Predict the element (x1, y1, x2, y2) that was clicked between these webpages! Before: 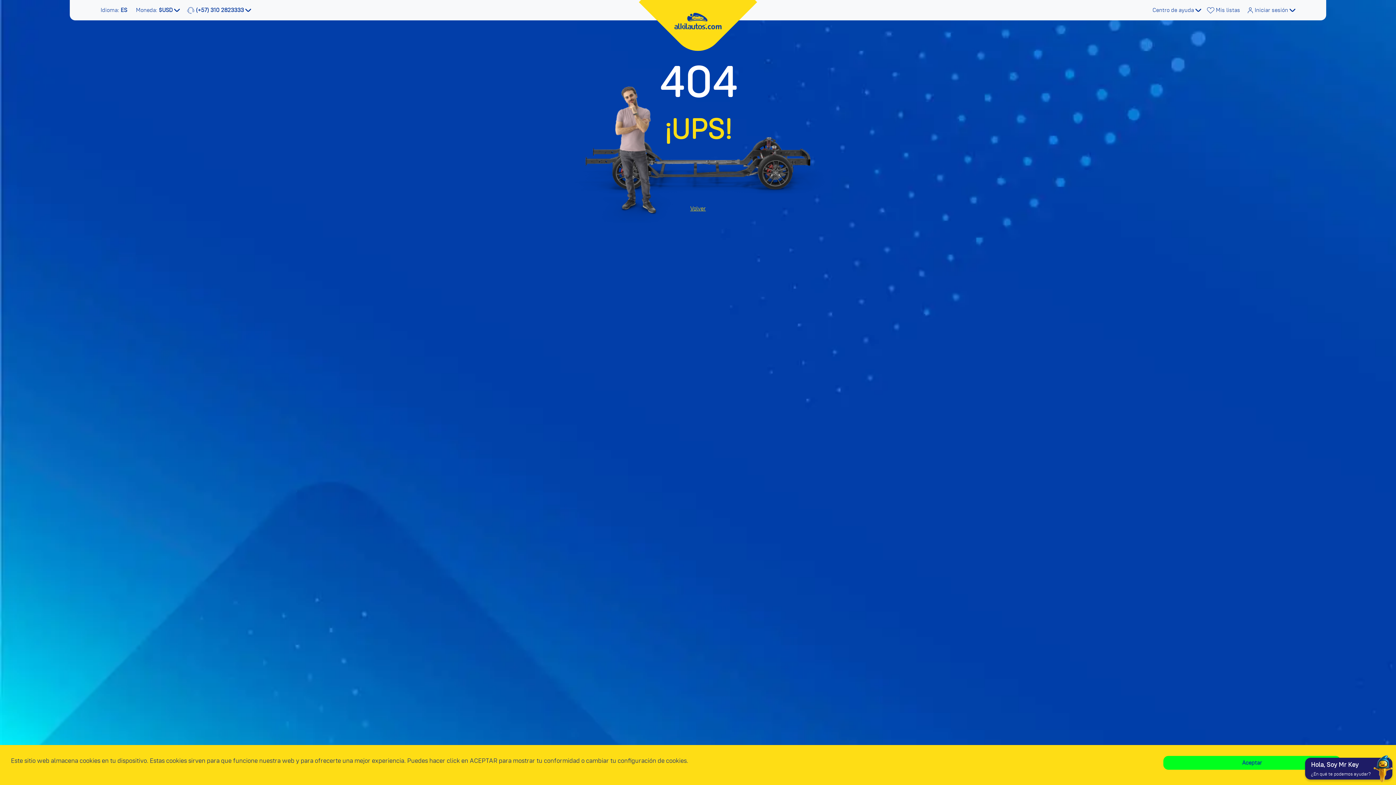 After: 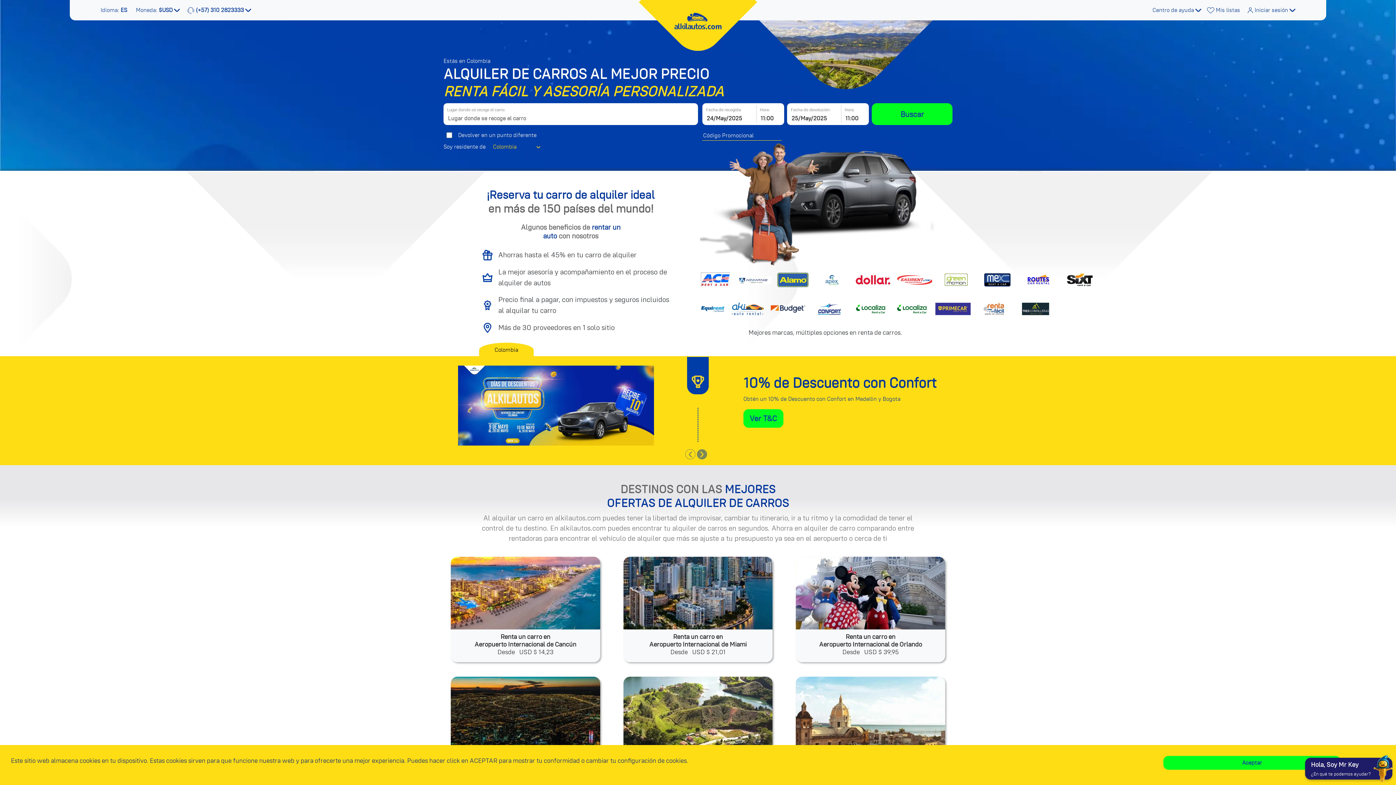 Action: bbox: (690, 205, 706, 212) label: Volver